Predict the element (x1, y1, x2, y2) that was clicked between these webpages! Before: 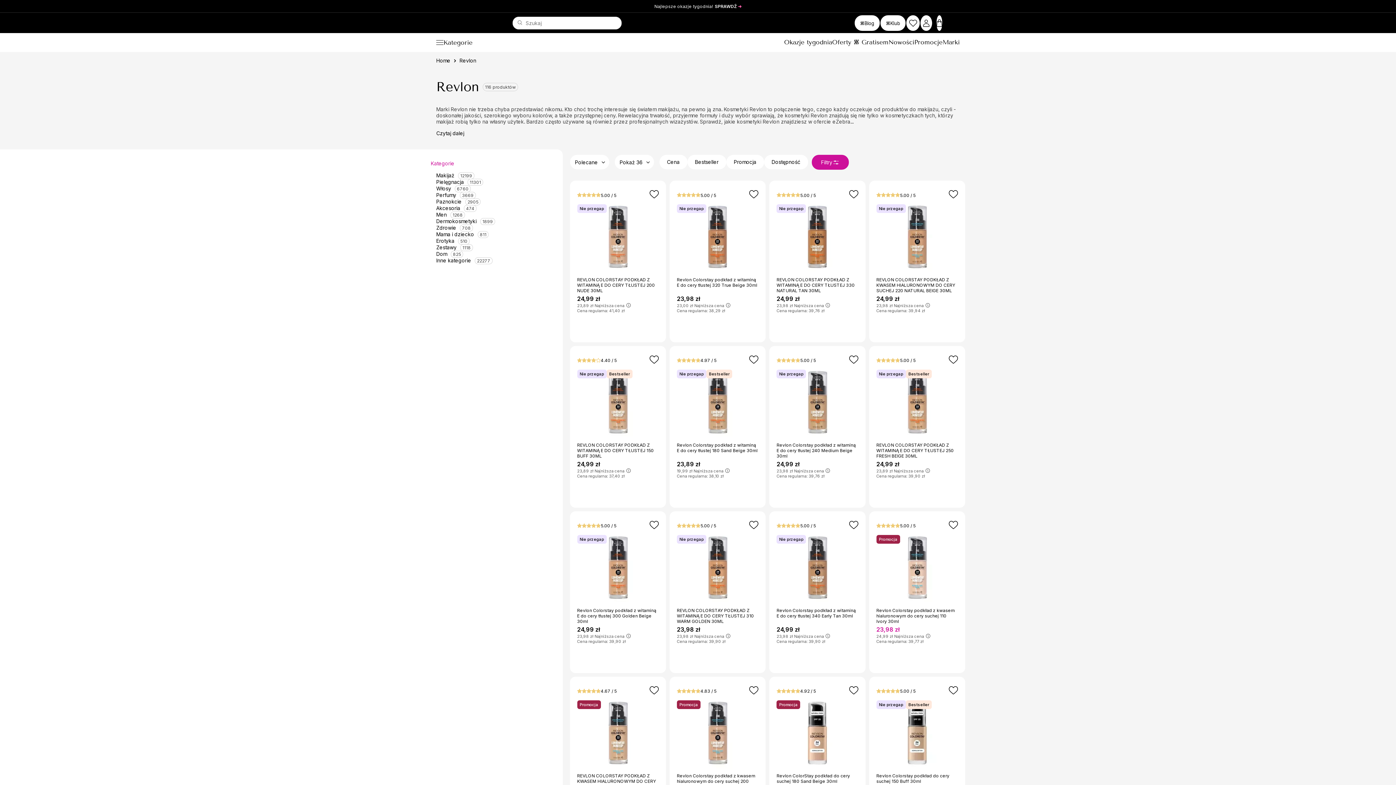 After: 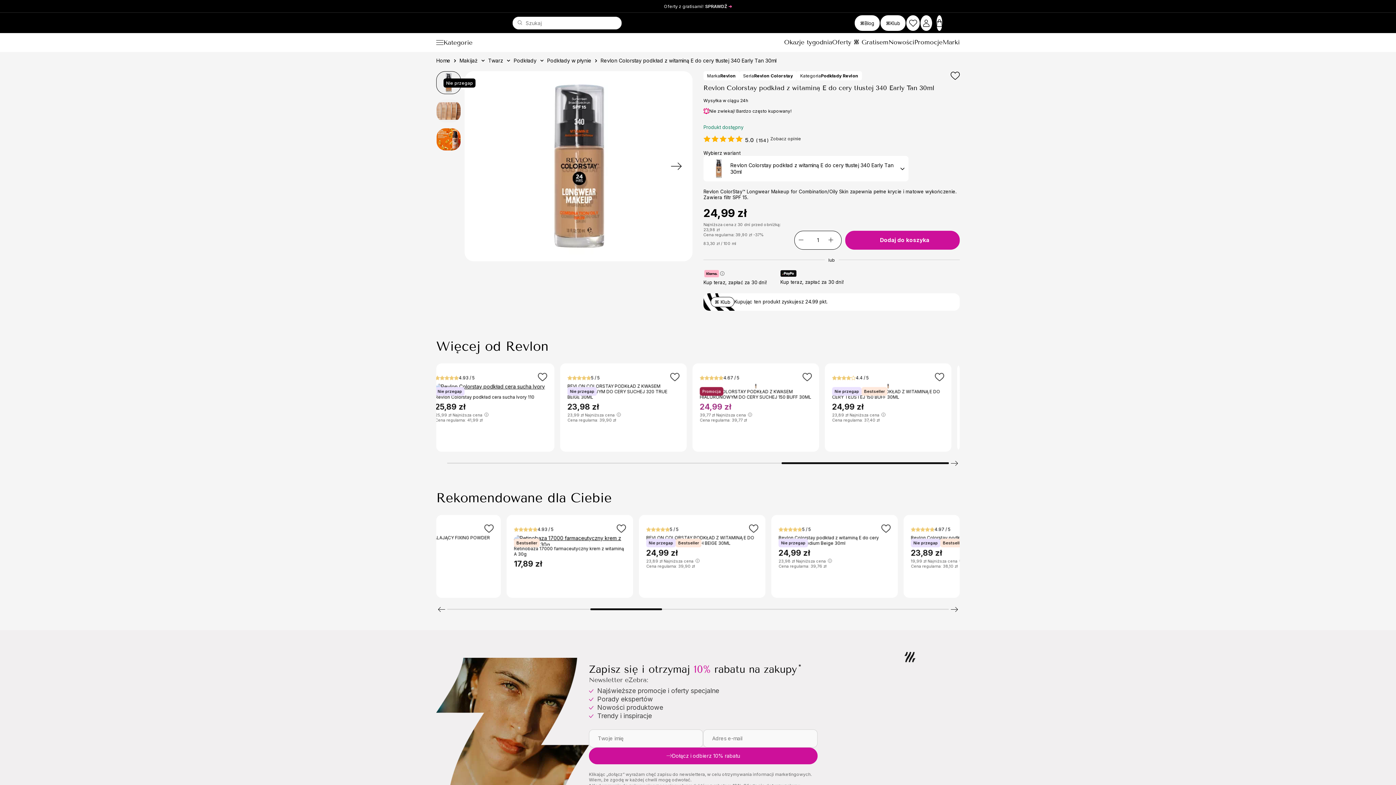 Action: bbox: (776, 531, 858, 604)